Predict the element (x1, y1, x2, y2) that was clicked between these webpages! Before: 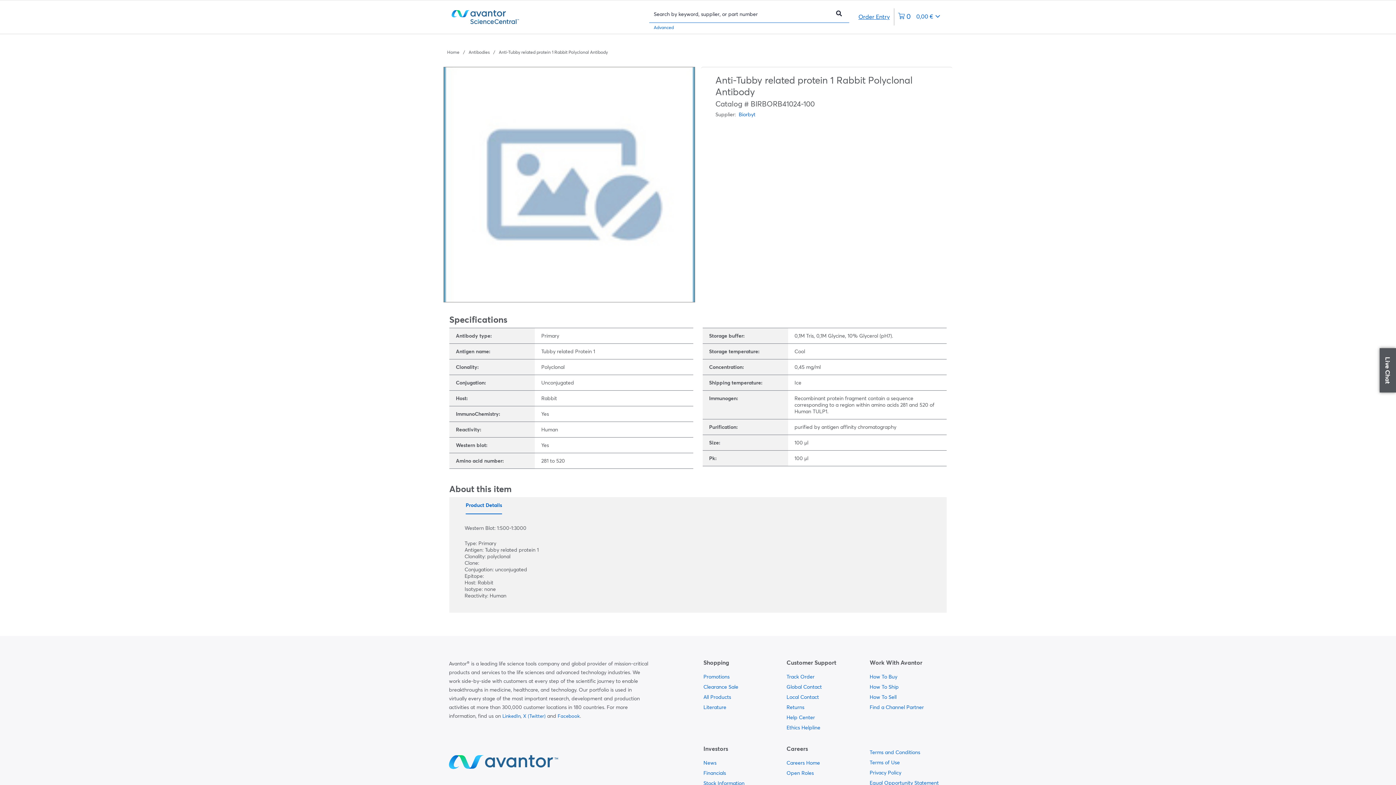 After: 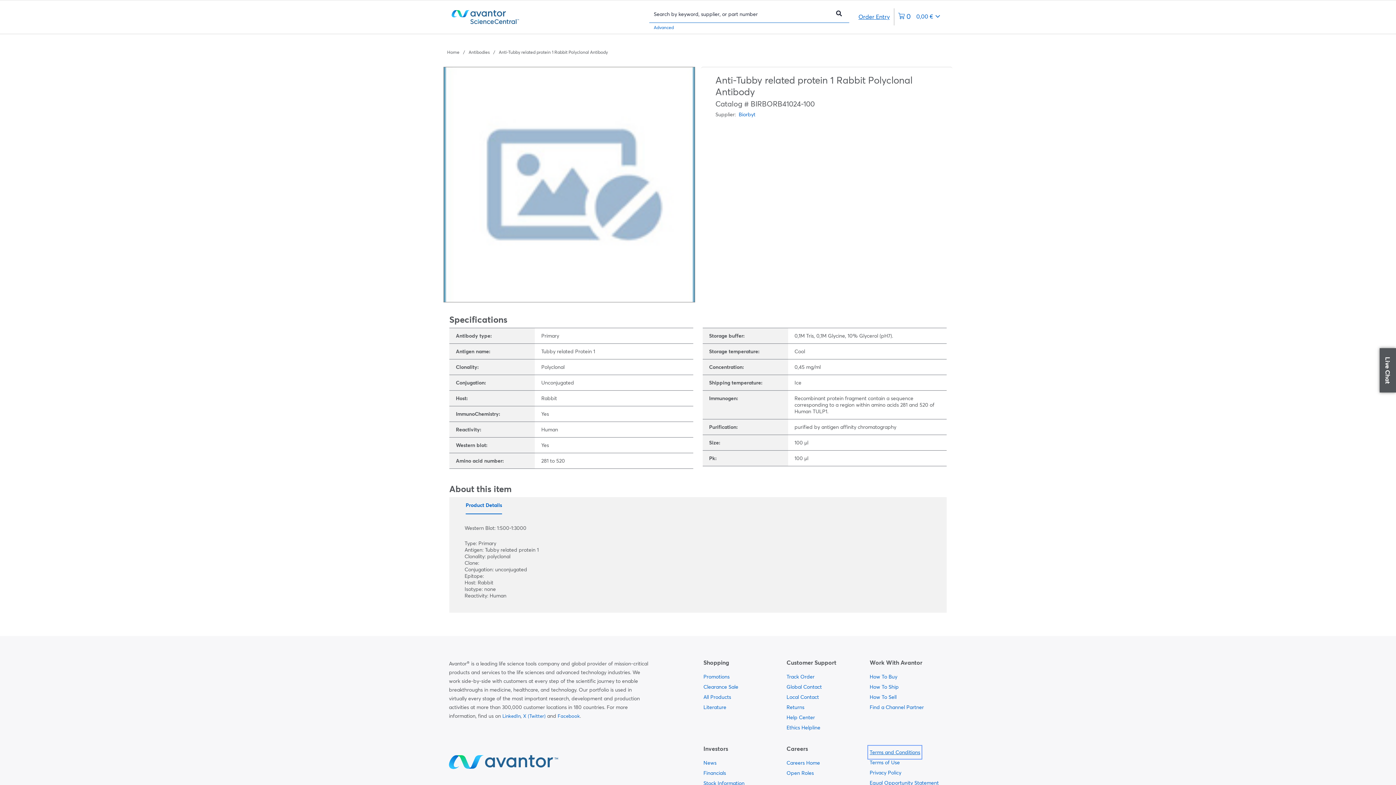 Action: bbox: (869, 747, 920, 757) label:  